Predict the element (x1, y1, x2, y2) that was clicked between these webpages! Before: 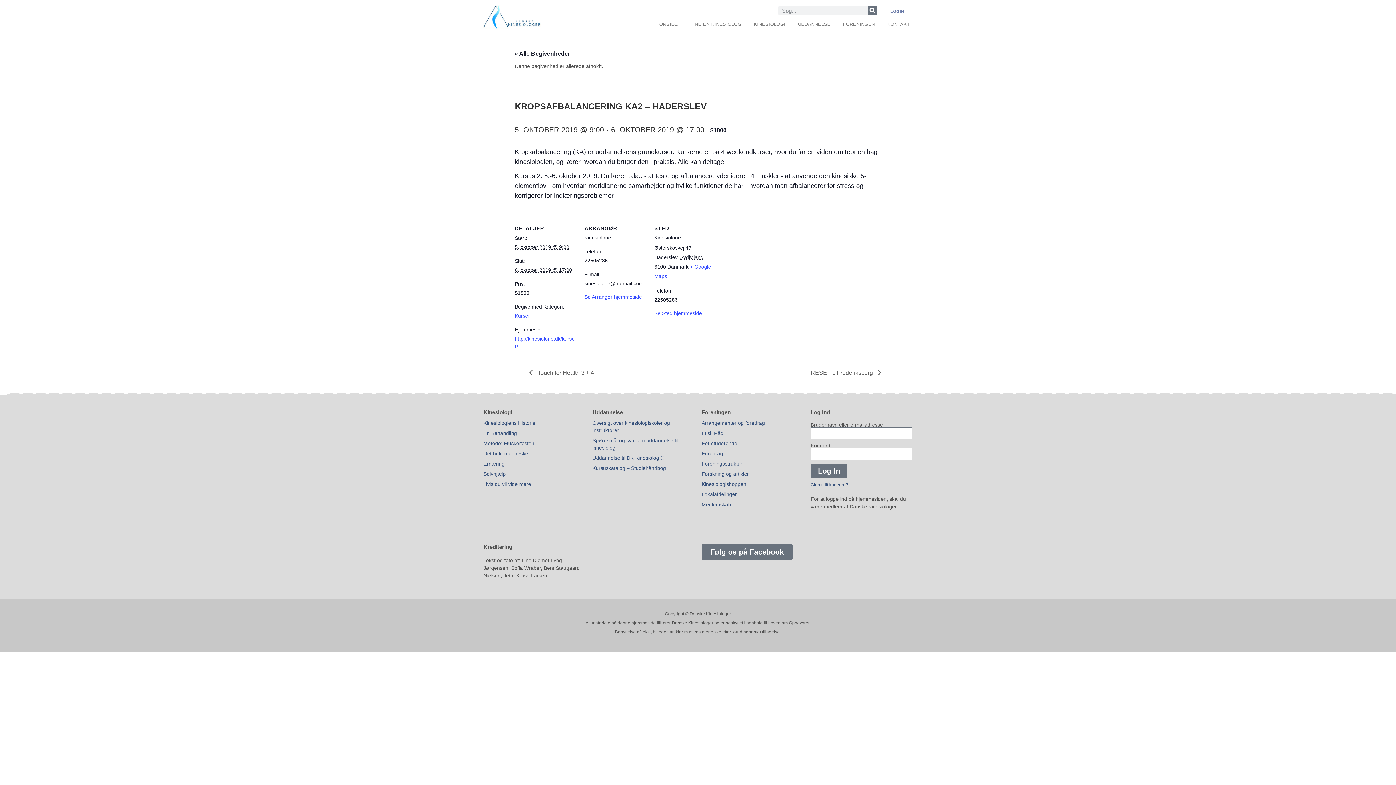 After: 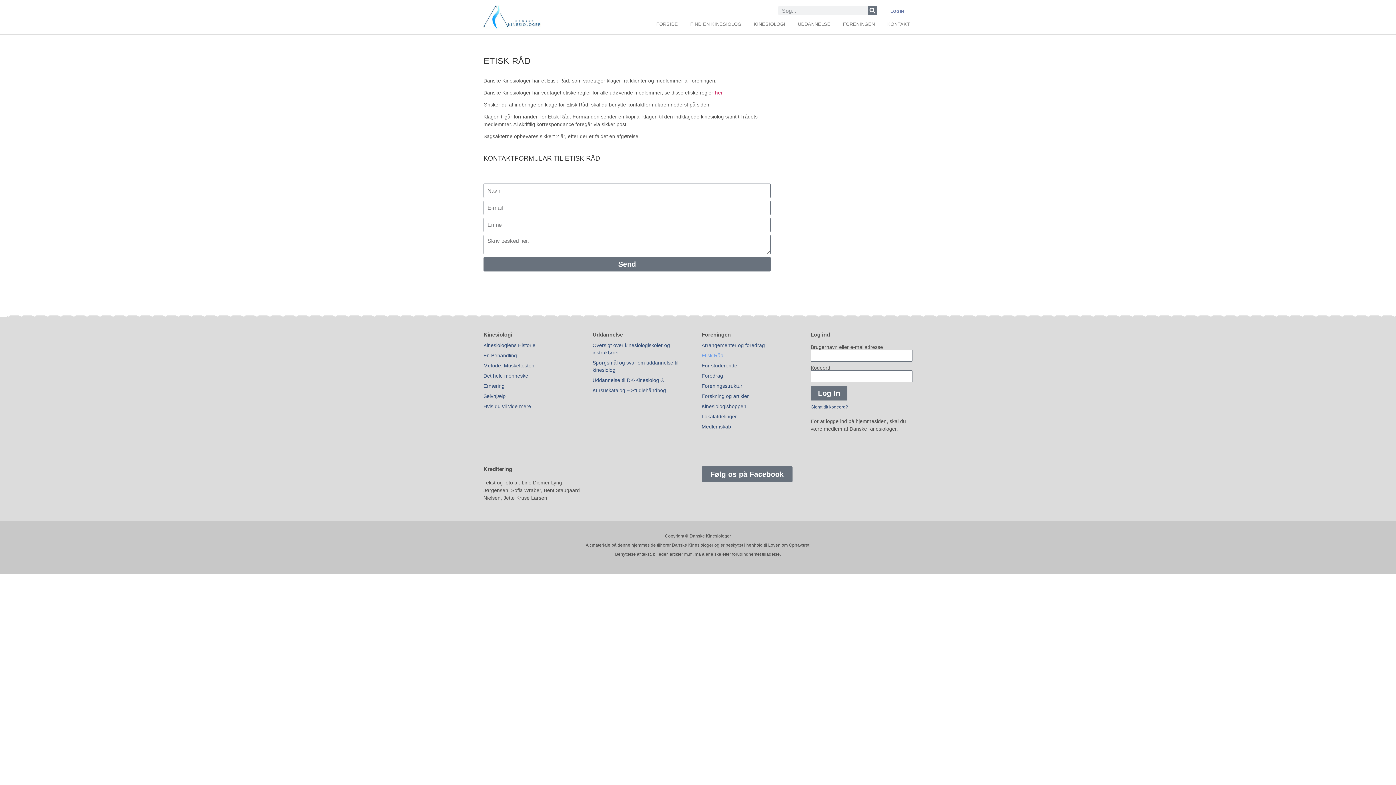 Action: label: Etisk Råd bbox: (701, 428, 803, 438)